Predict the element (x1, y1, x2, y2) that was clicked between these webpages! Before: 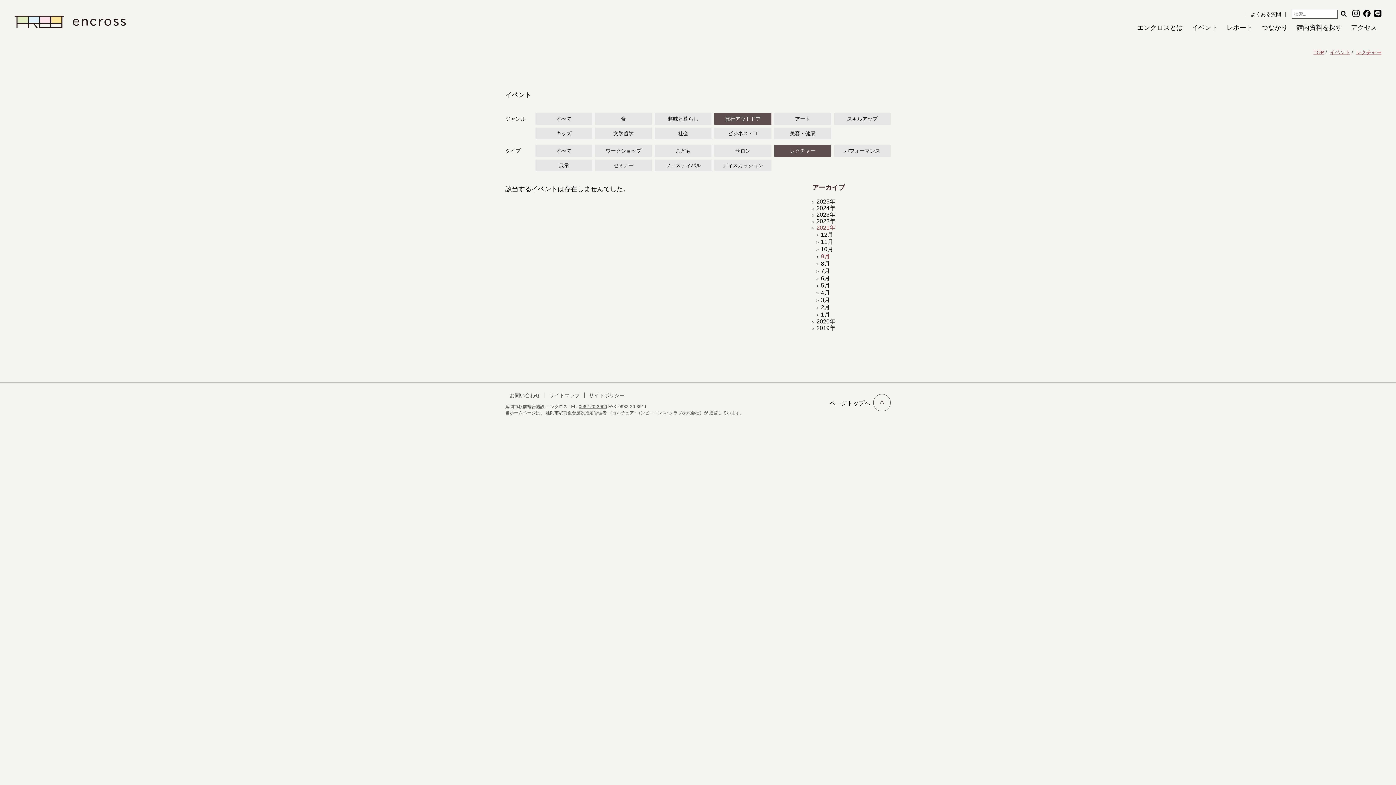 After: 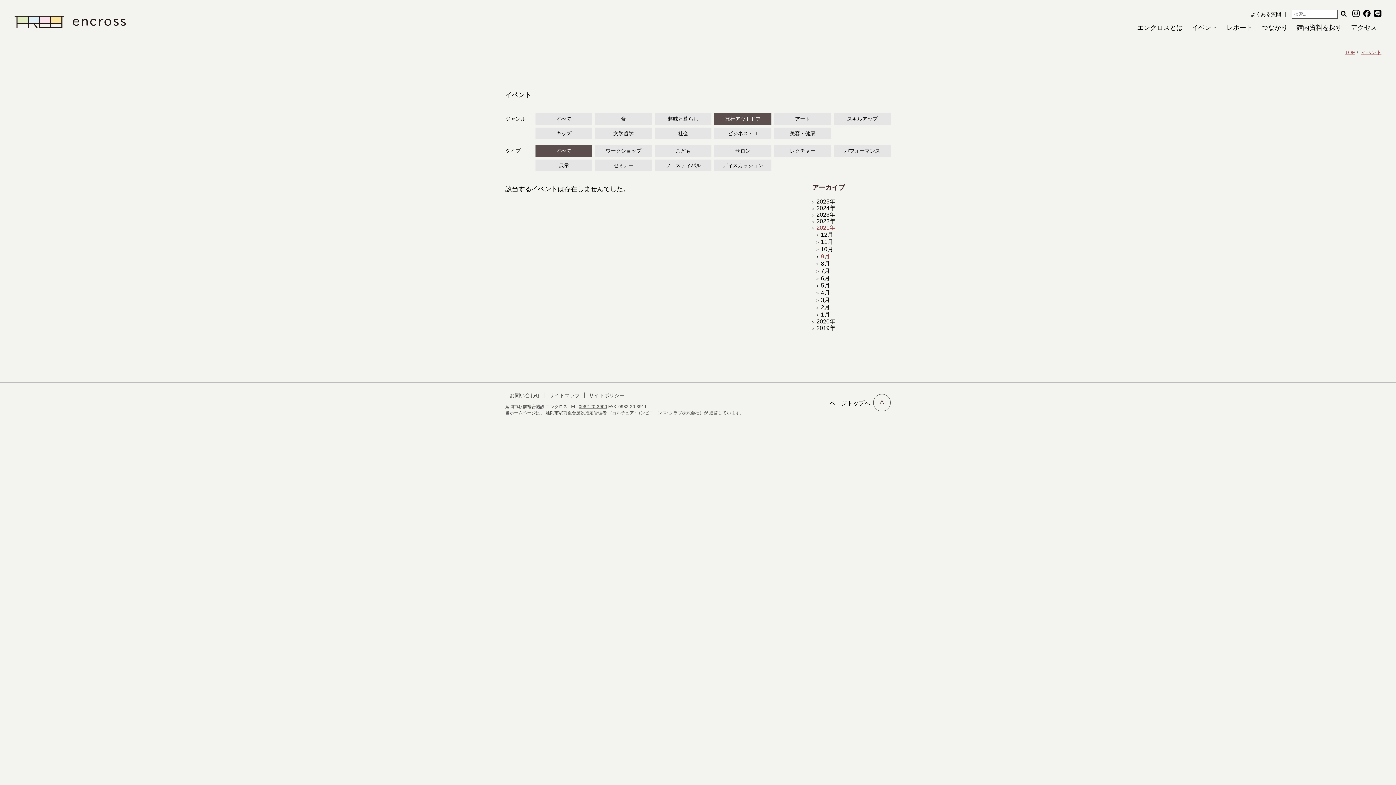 Action: label: レクチャー bbox: (774, 145, 831, 156)